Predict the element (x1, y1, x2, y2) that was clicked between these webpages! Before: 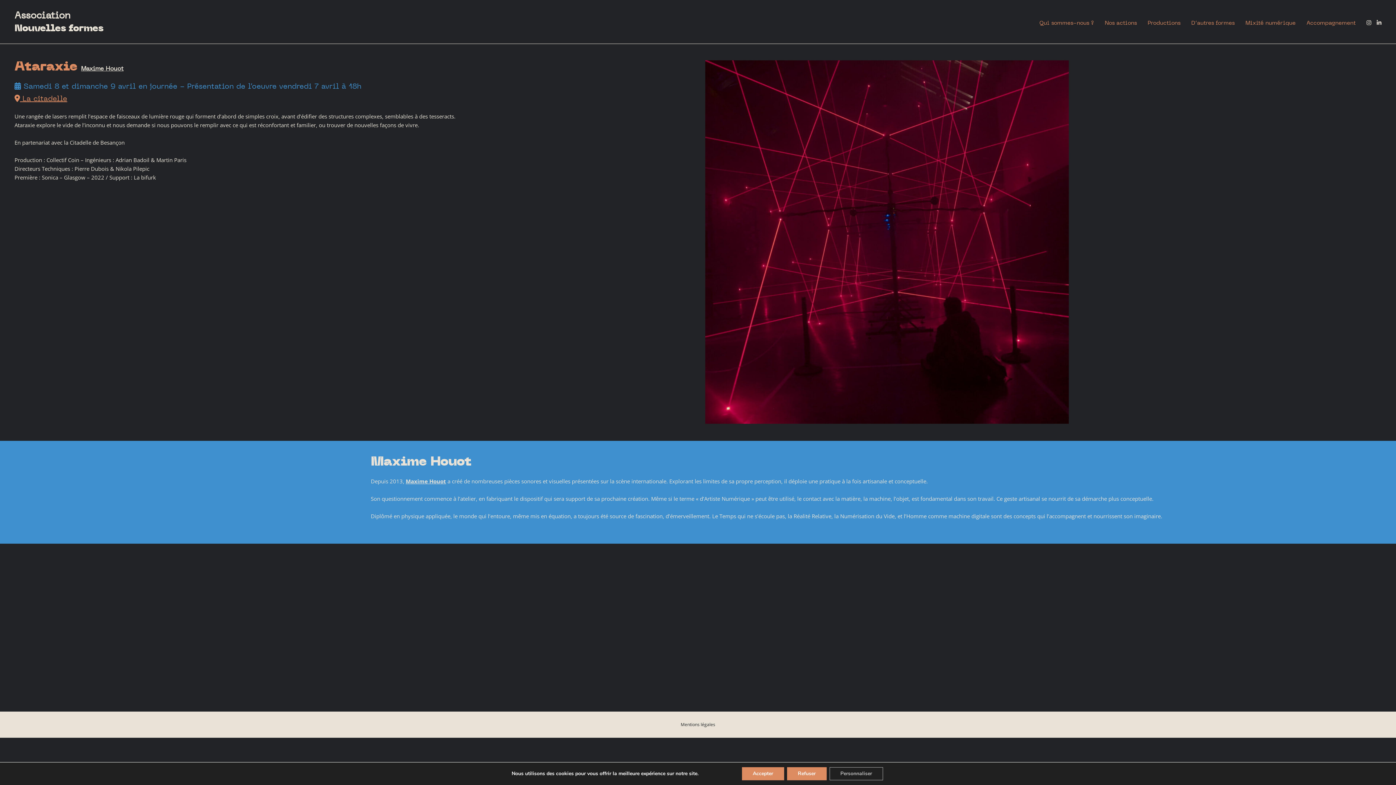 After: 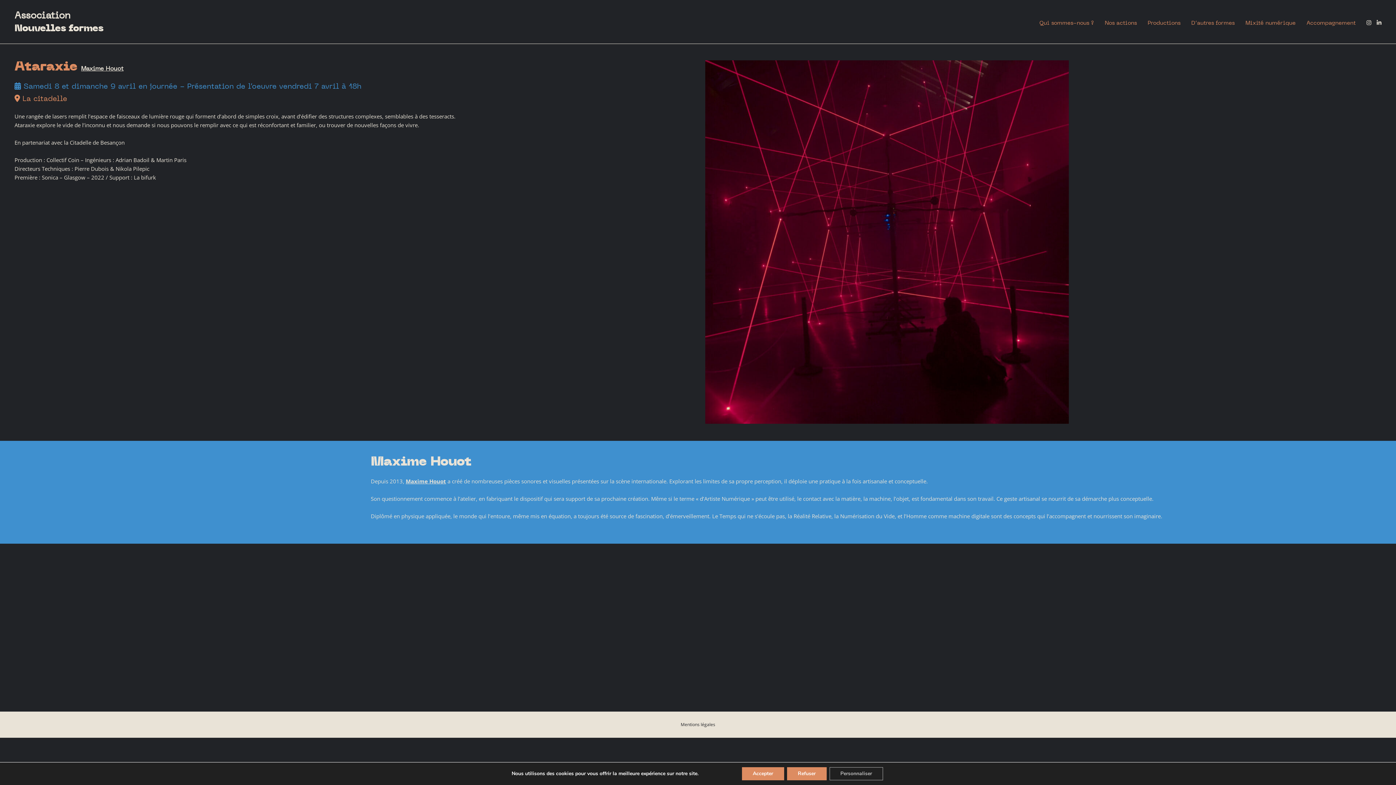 Action: bbox: (14, 93, 67, 102) label:  La citadelle